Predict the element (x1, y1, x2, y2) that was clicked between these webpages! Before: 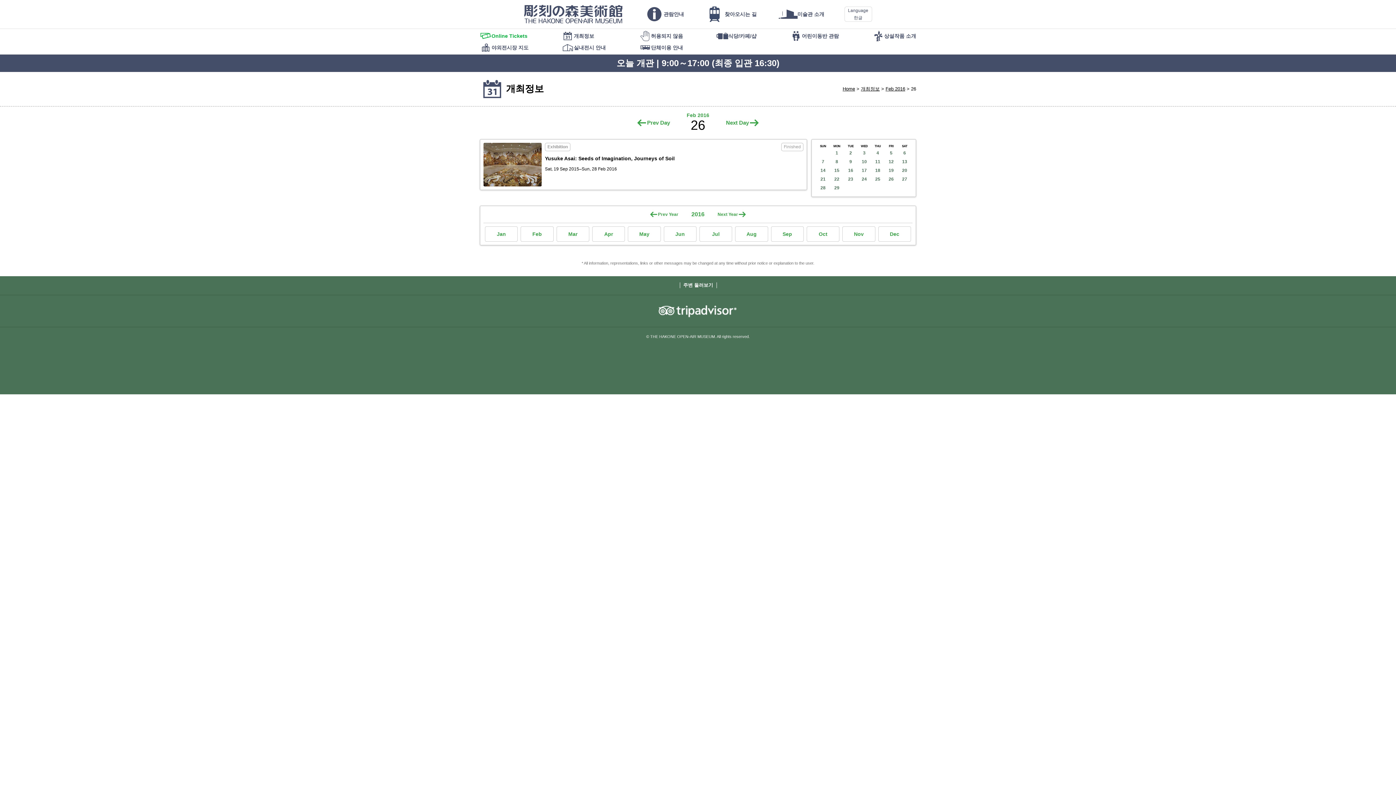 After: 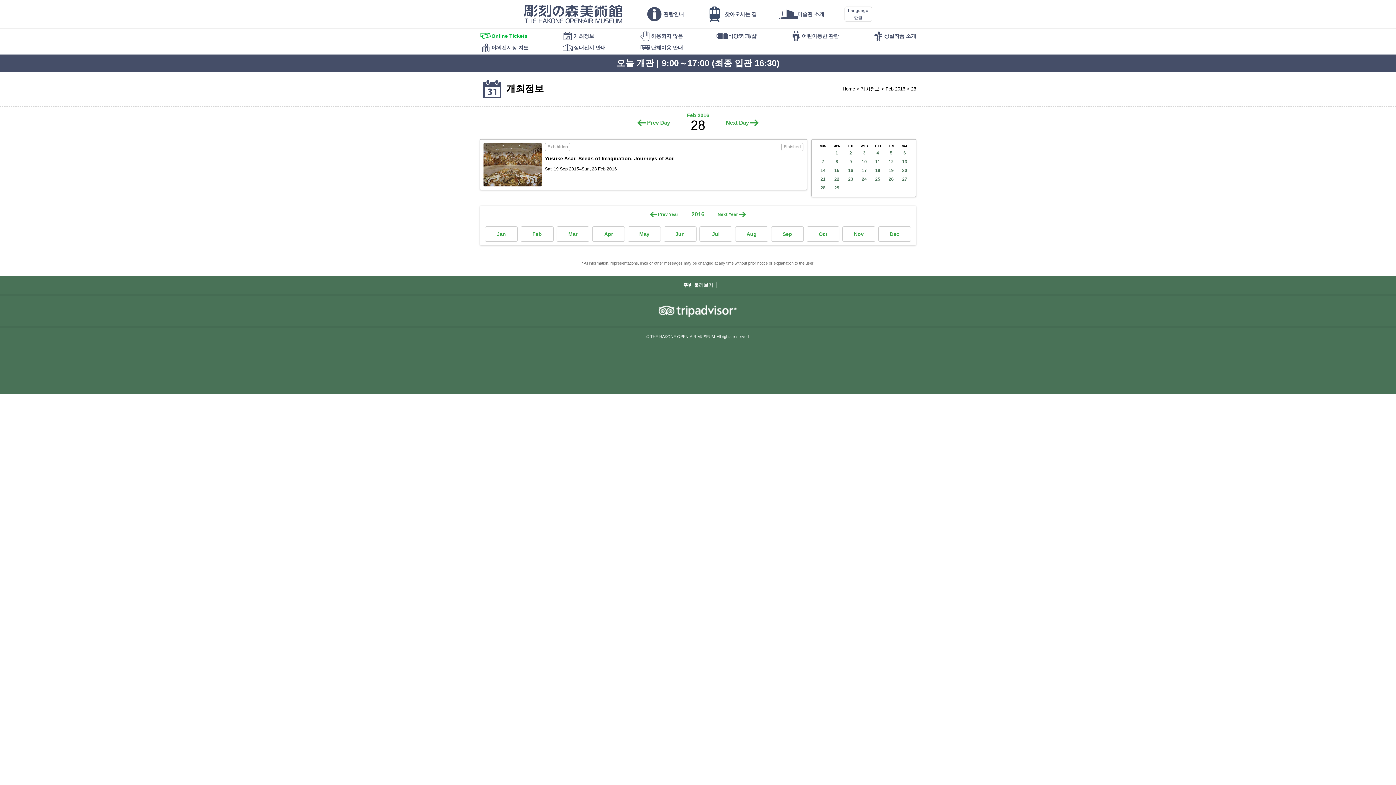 Action: bbox: (816, 183, 830, 192) label: 28